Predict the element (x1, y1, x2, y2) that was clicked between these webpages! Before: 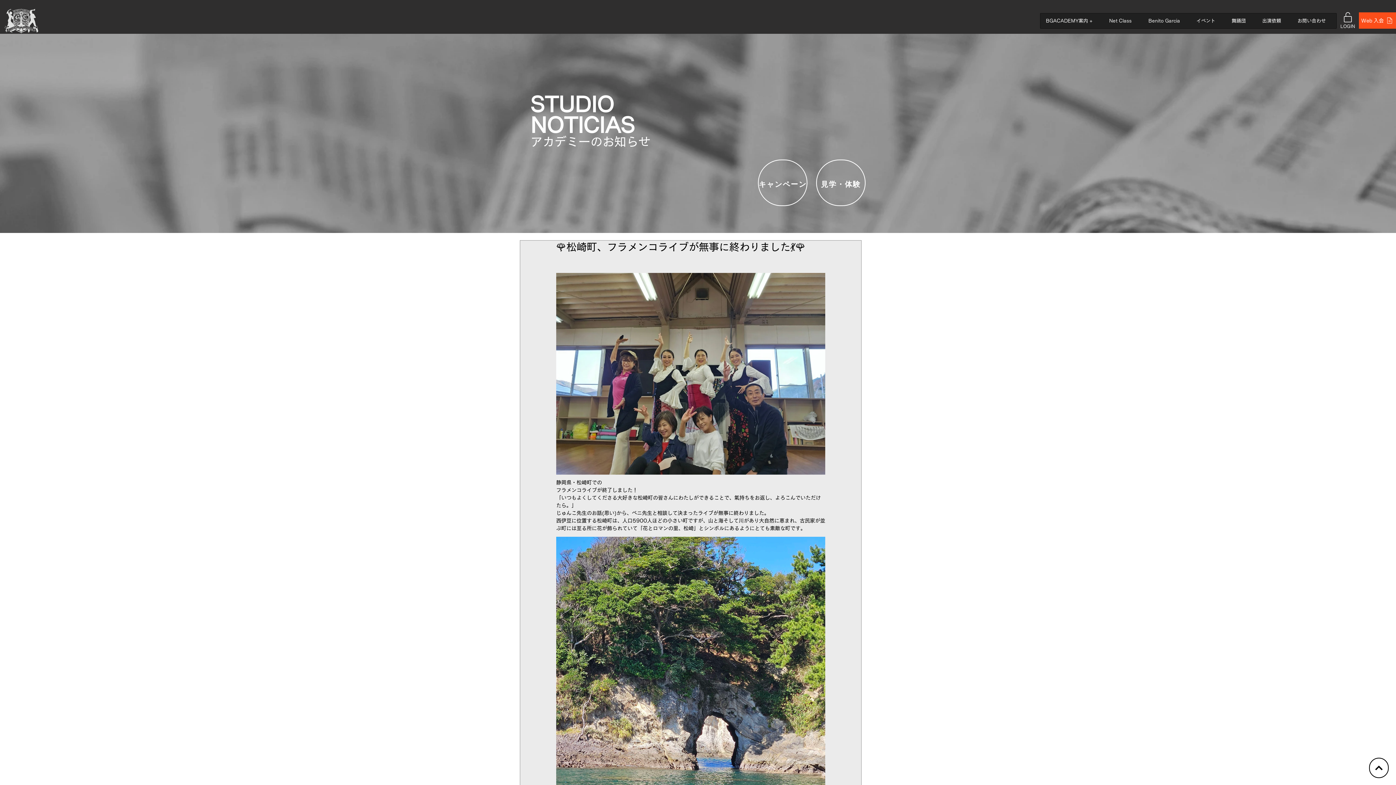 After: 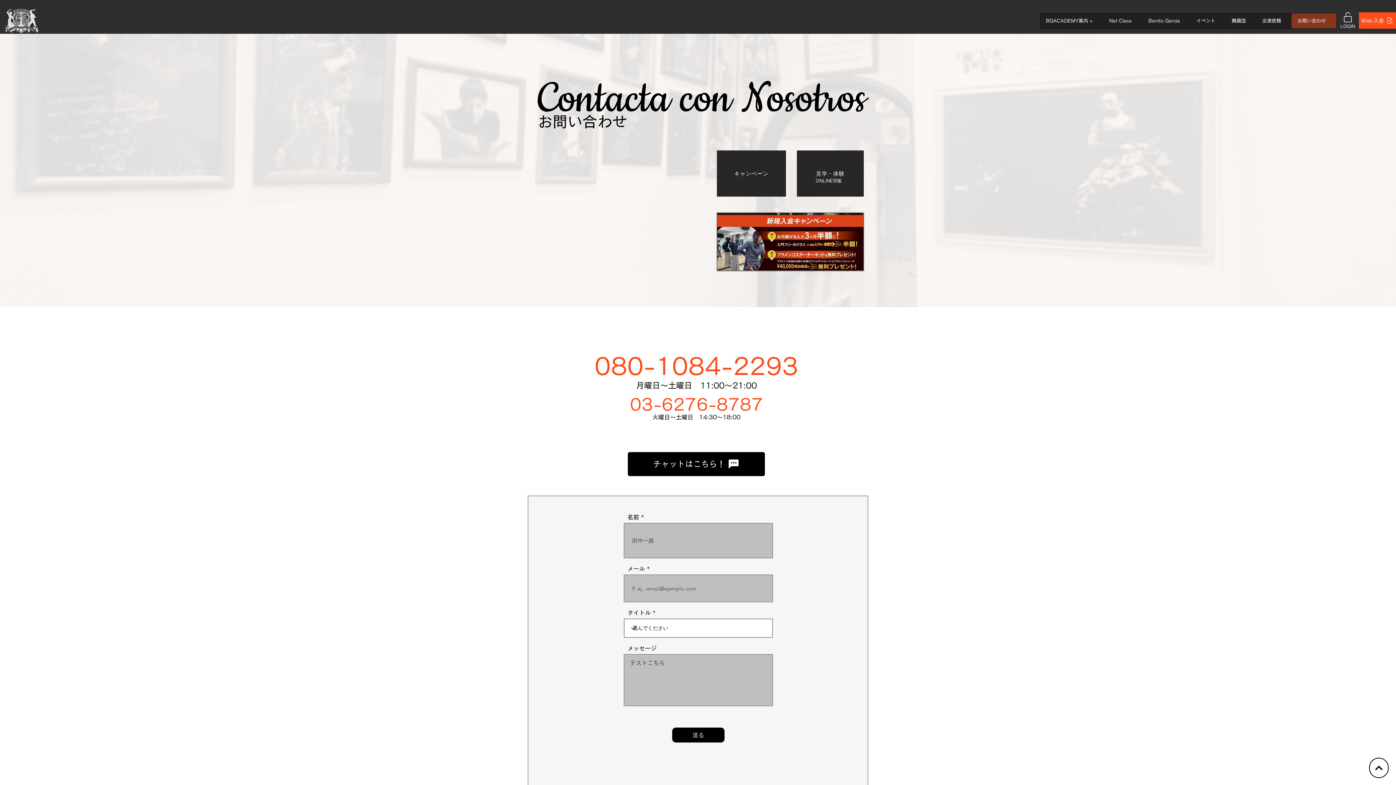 Action: label: お問い合わせ bbox: (1292, 13, 1336, 28)